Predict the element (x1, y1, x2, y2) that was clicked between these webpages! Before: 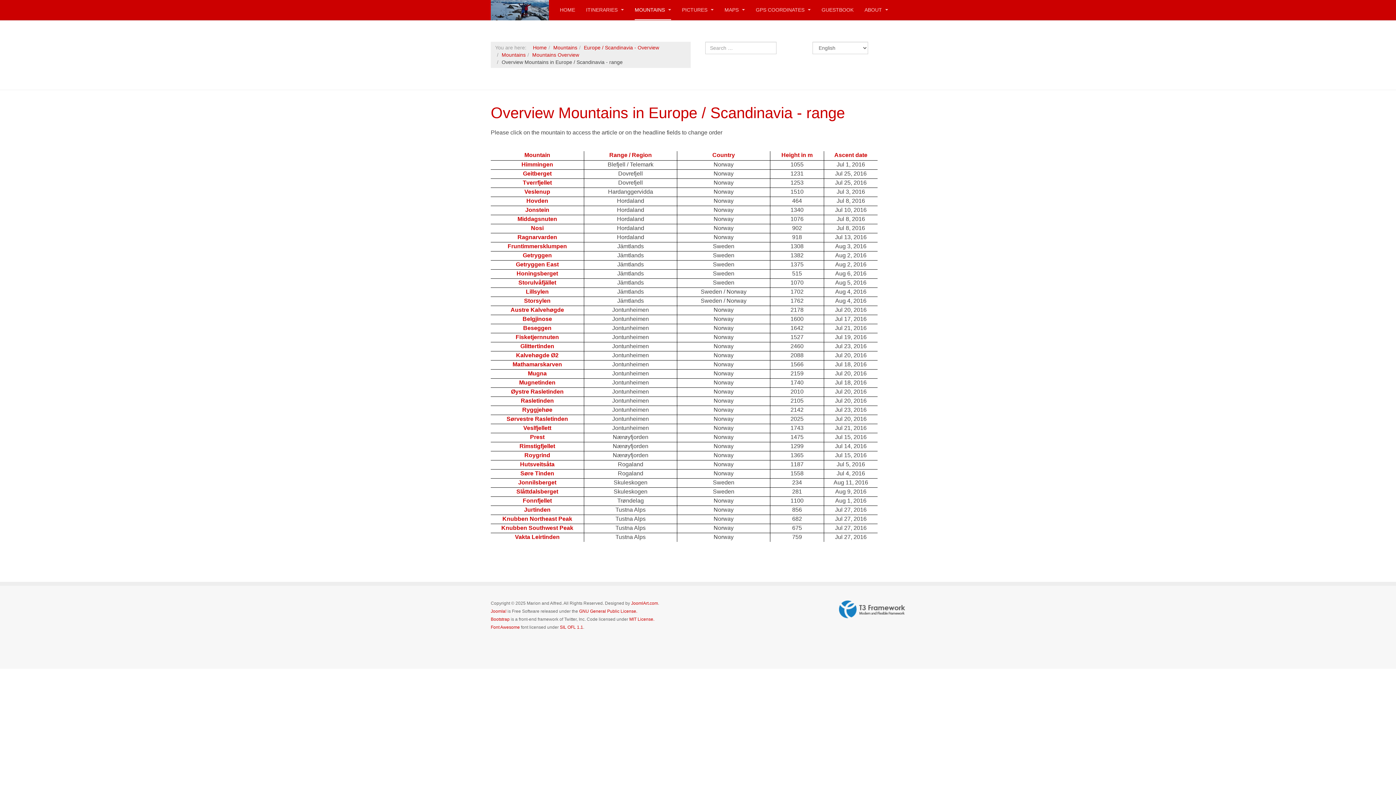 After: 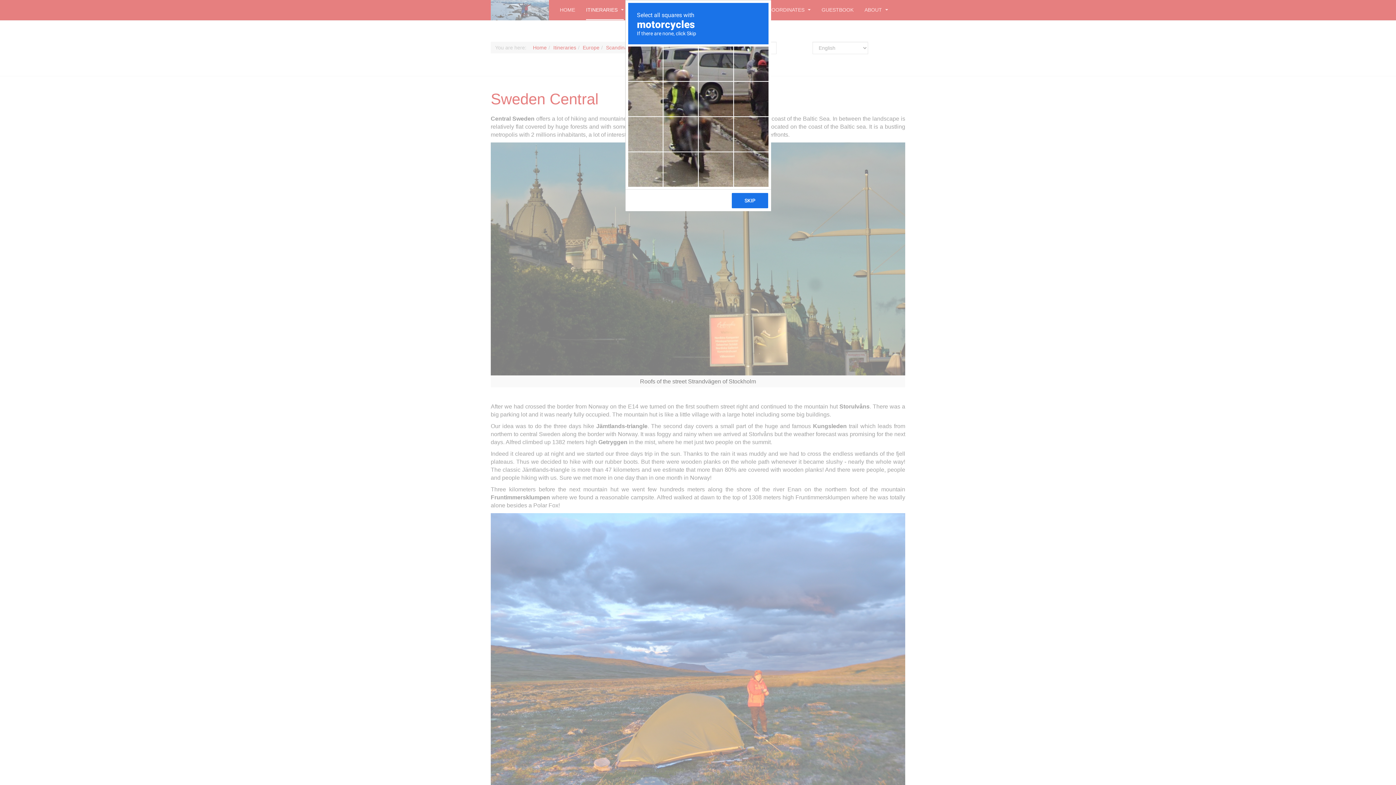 Action: bbox: (522, 252, 552, 258) label: Getryggen